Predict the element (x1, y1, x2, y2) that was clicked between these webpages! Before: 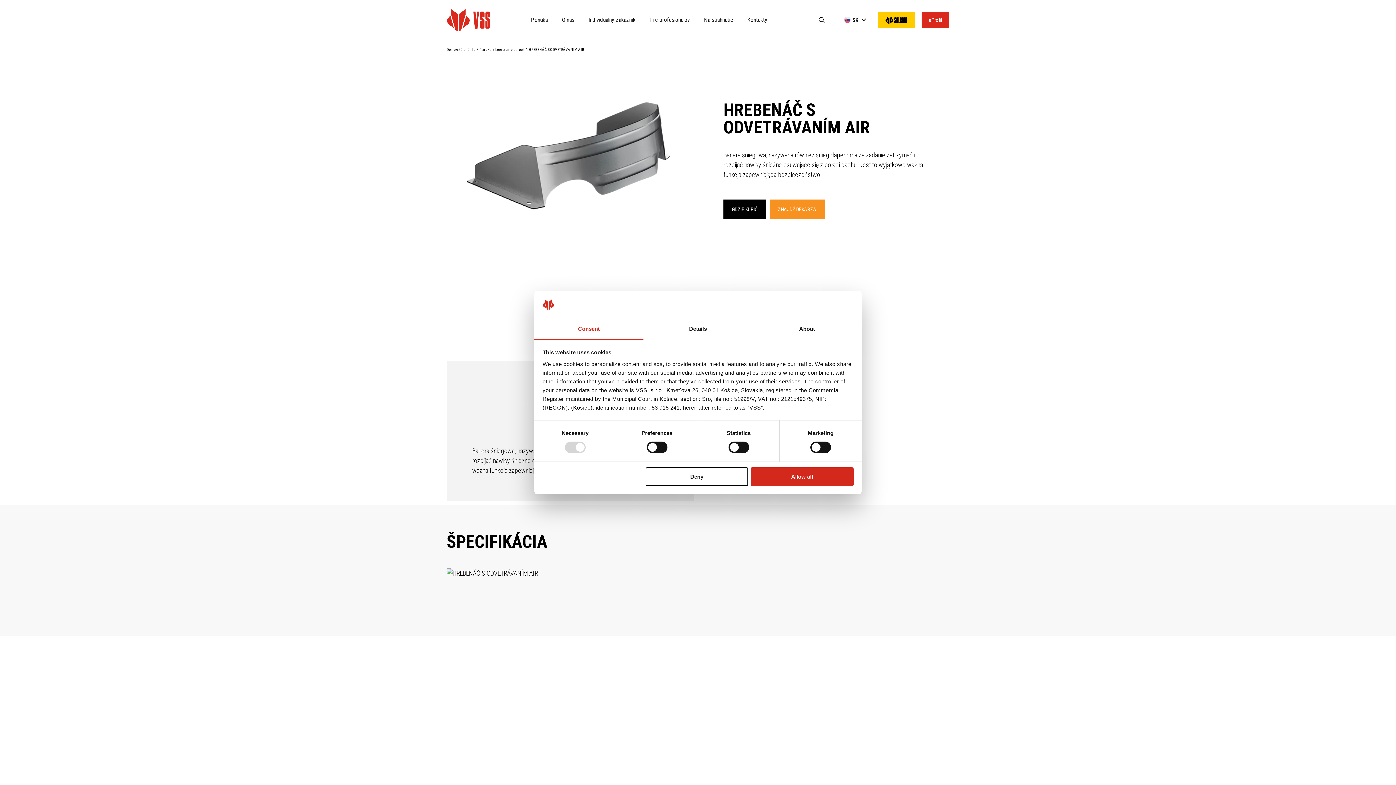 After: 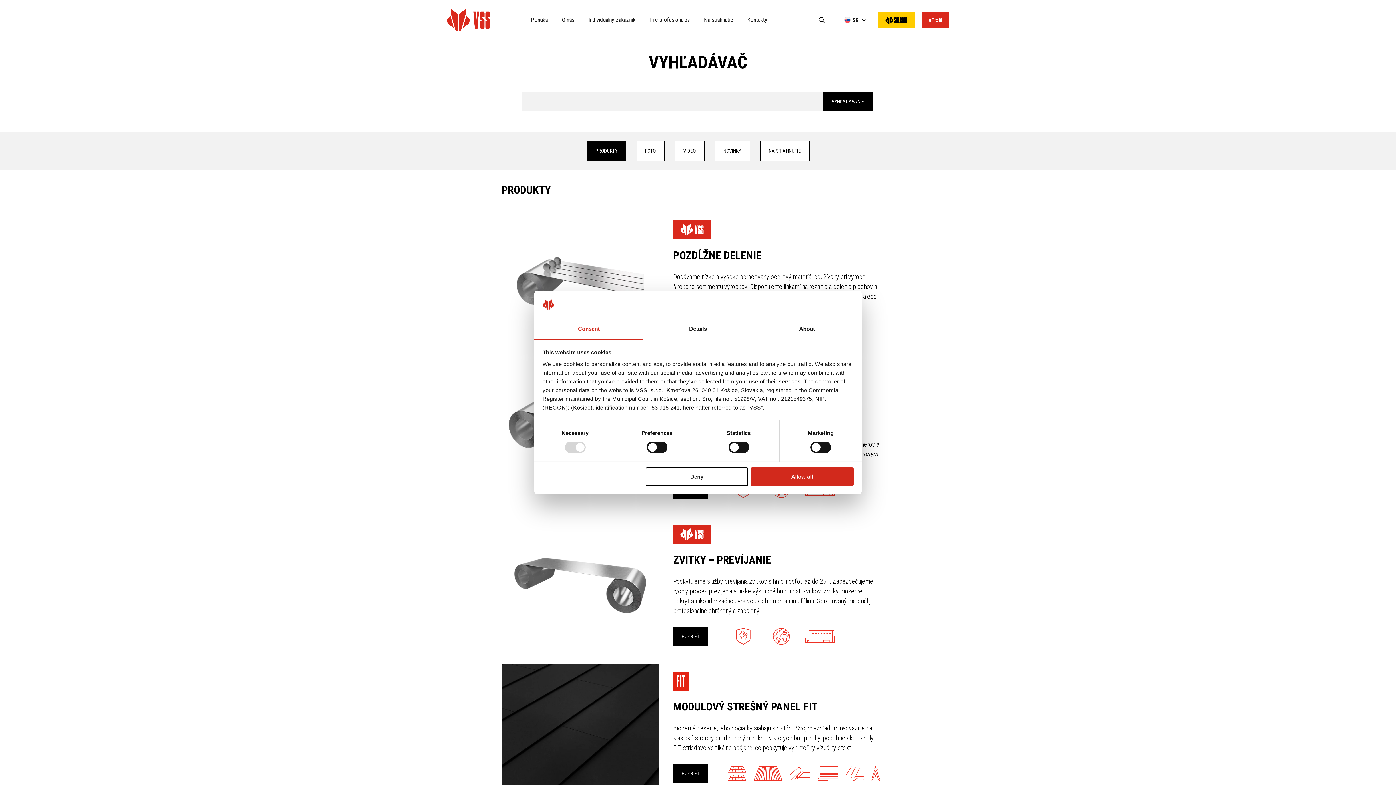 Action: bbox: (816, 16, 826, 23)